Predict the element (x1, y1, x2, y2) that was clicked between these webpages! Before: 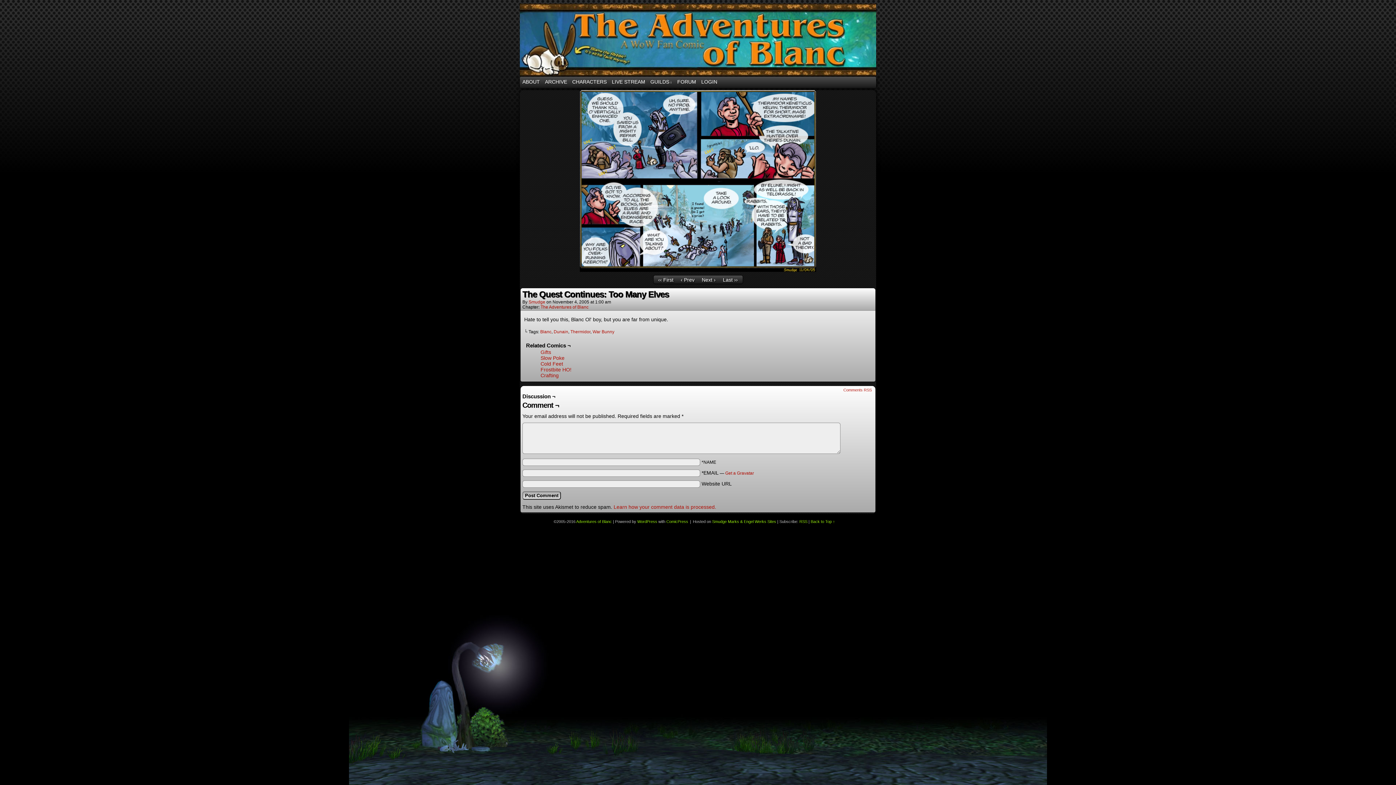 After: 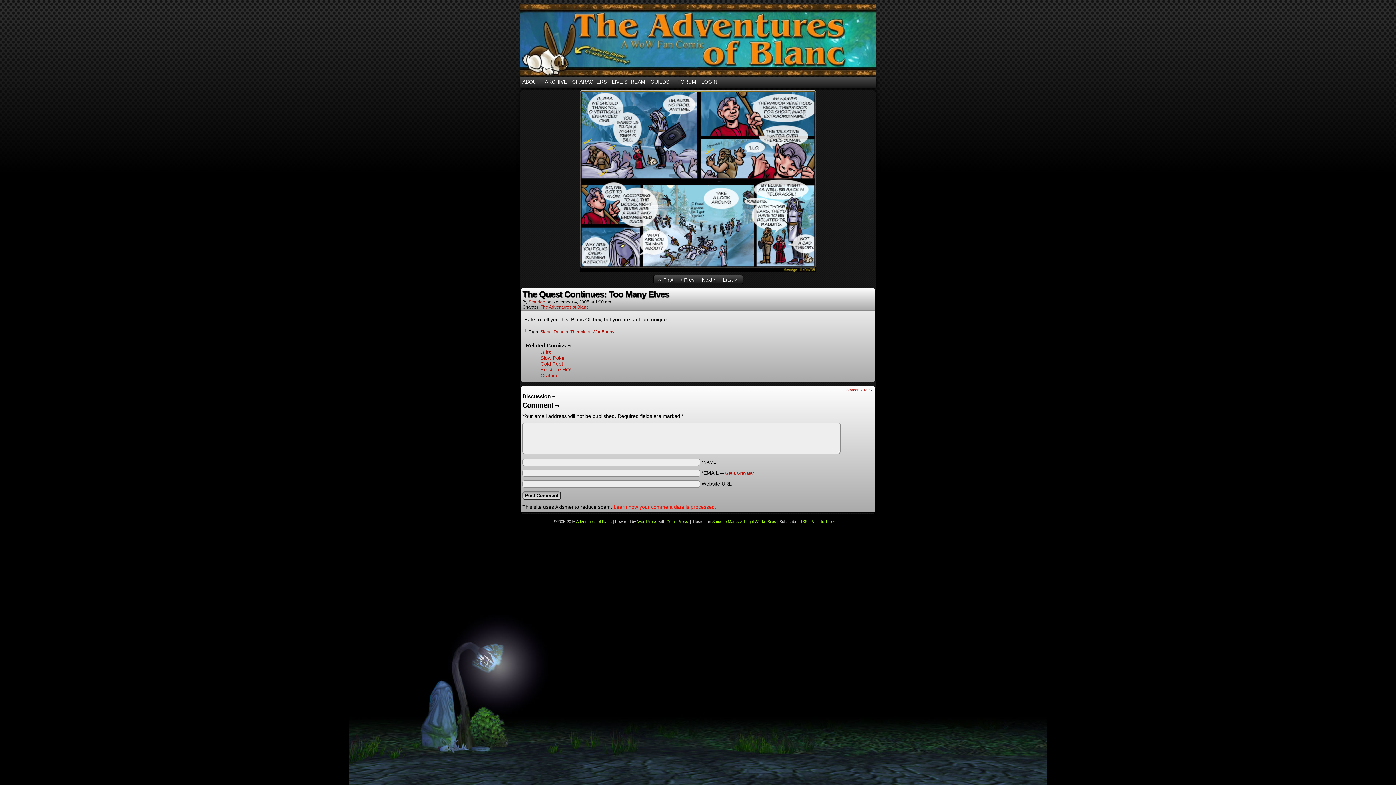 Action: label: Learn how your comment data is processed. bbox: (613, 504, 716, 510)